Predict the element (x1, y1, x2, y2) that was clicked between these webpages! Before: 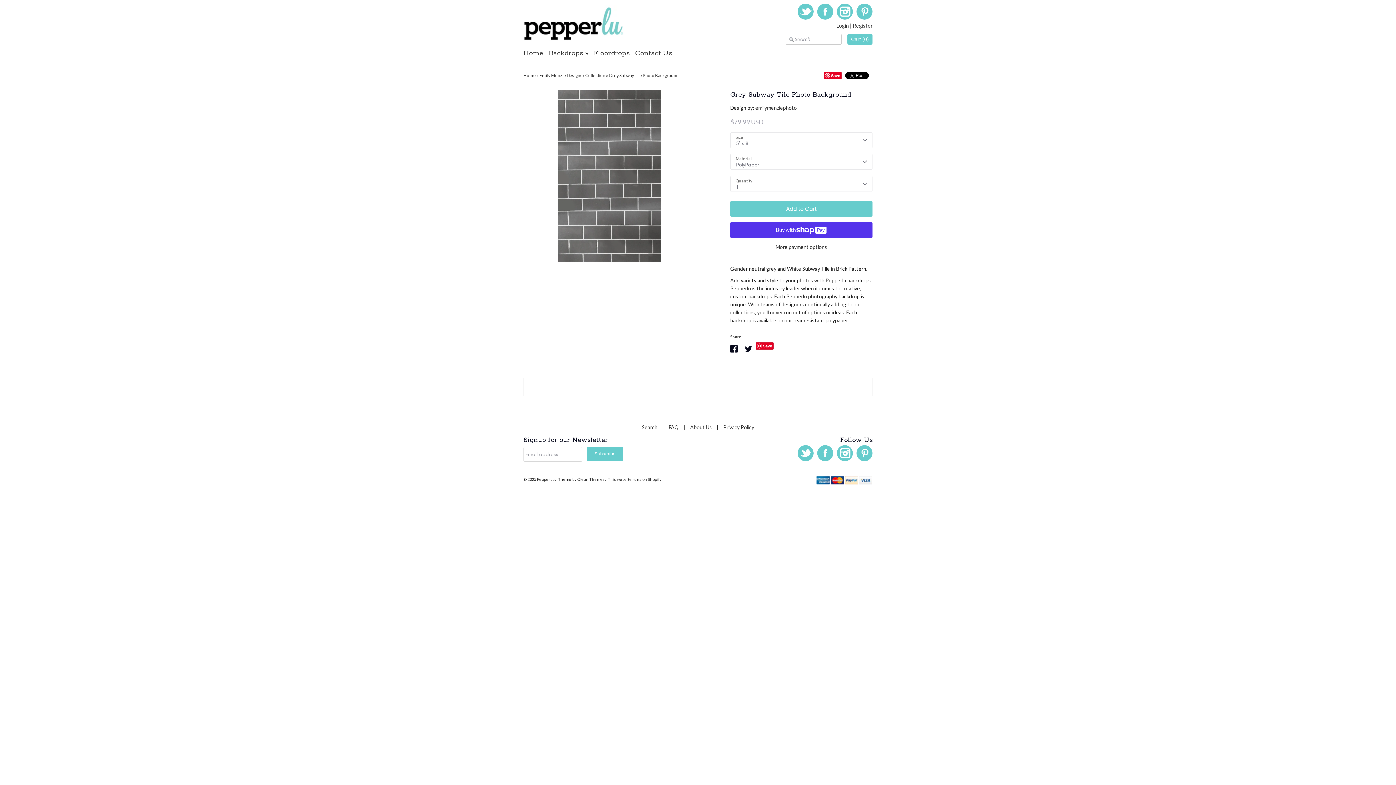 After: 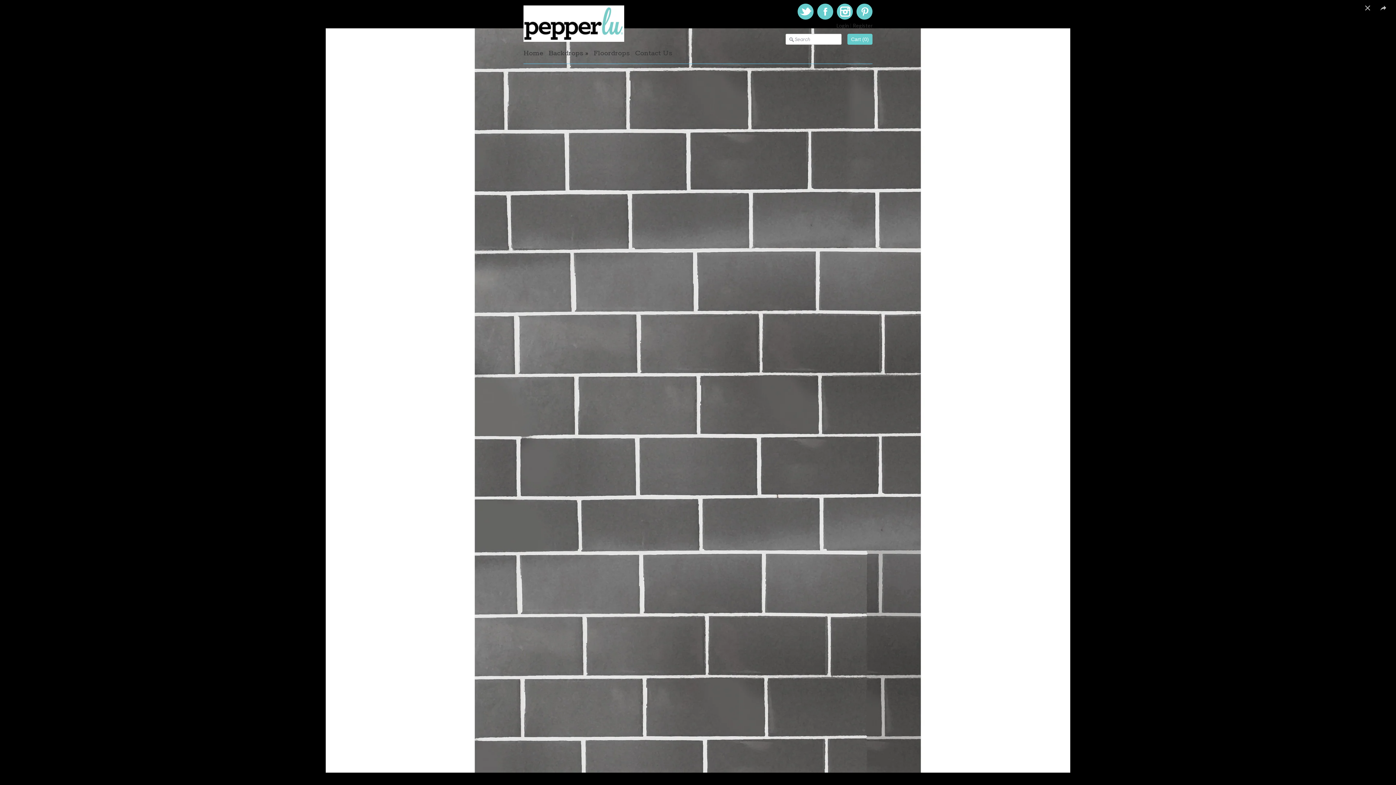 Action: bbox: (523, 89, 695, 261)